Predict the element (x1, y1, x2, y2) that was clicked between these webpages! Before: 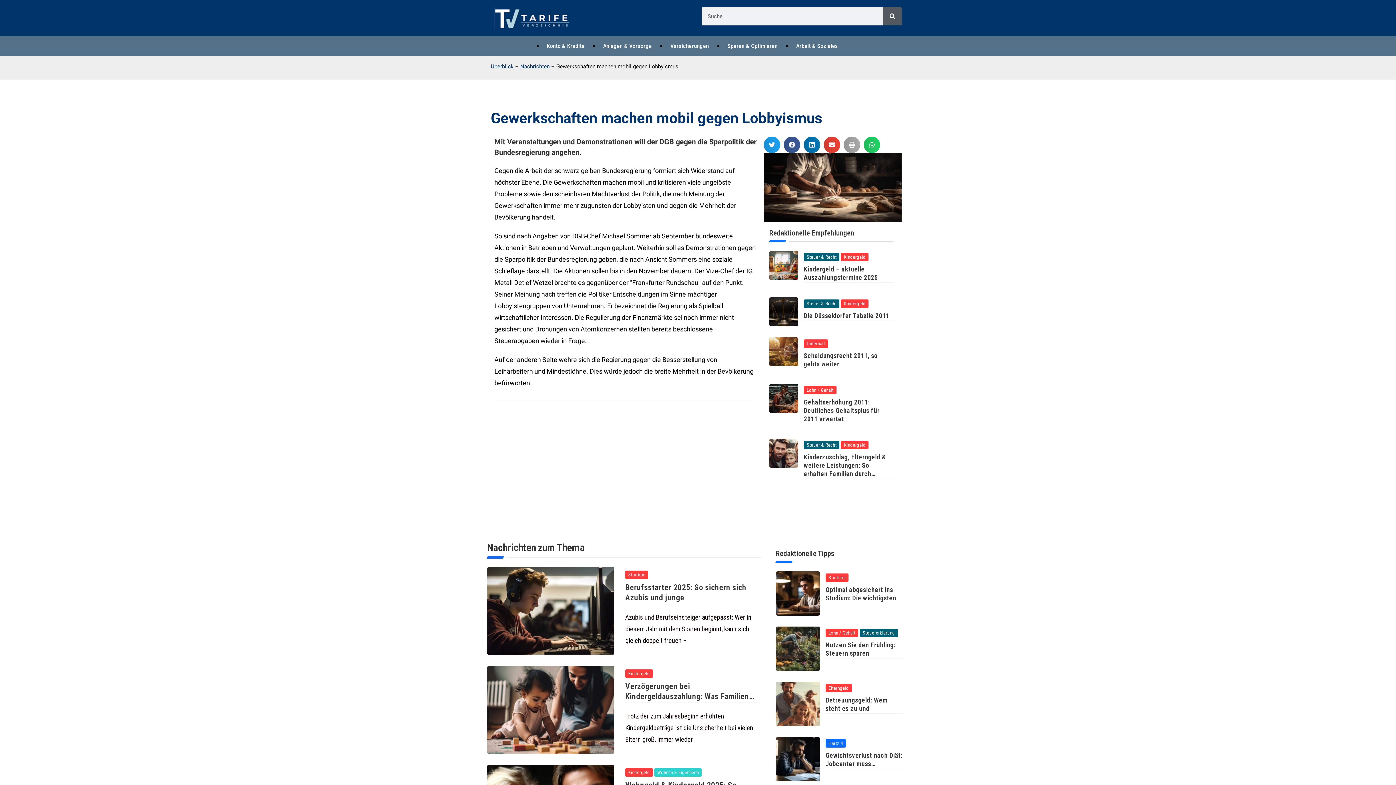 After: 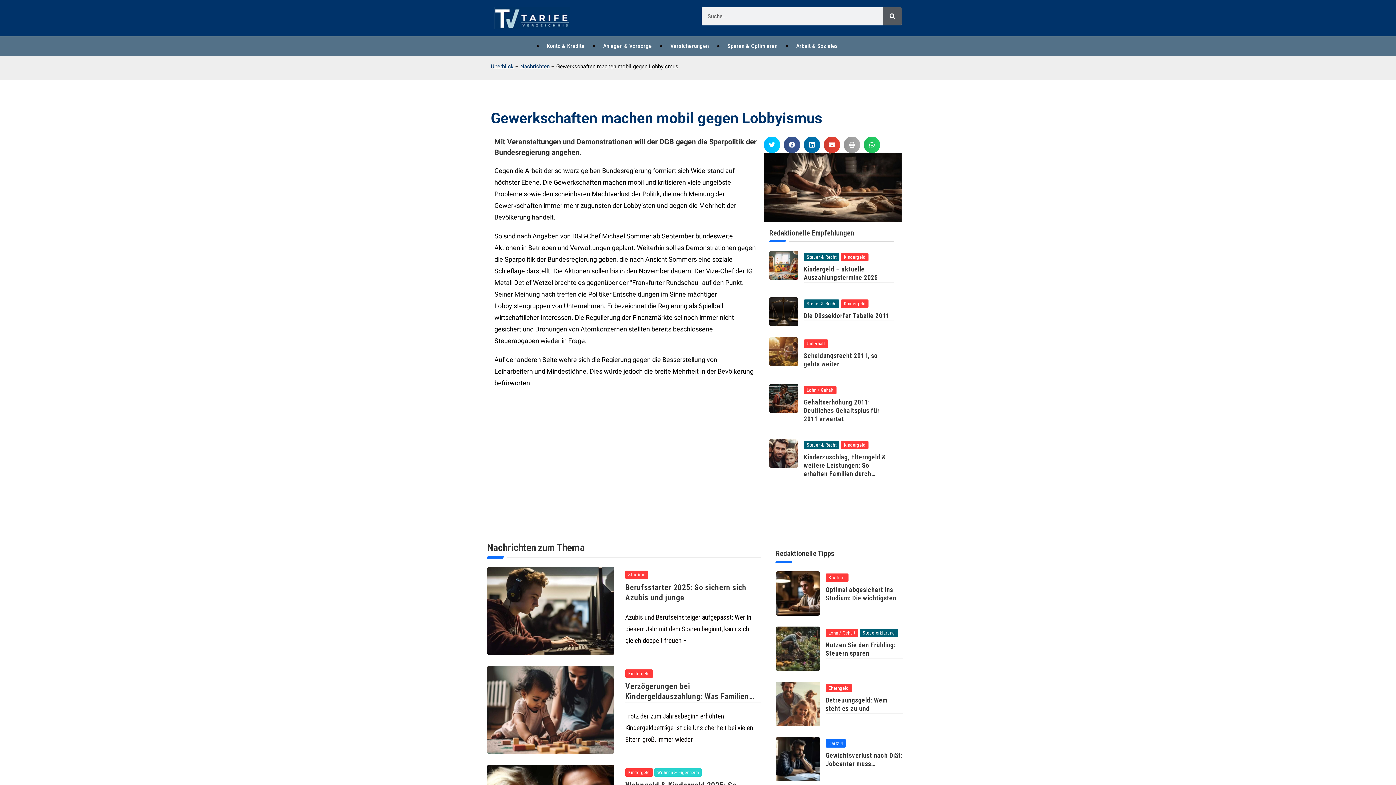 Action: label: Share on twitter bbox: (764, 136, 780, 153)